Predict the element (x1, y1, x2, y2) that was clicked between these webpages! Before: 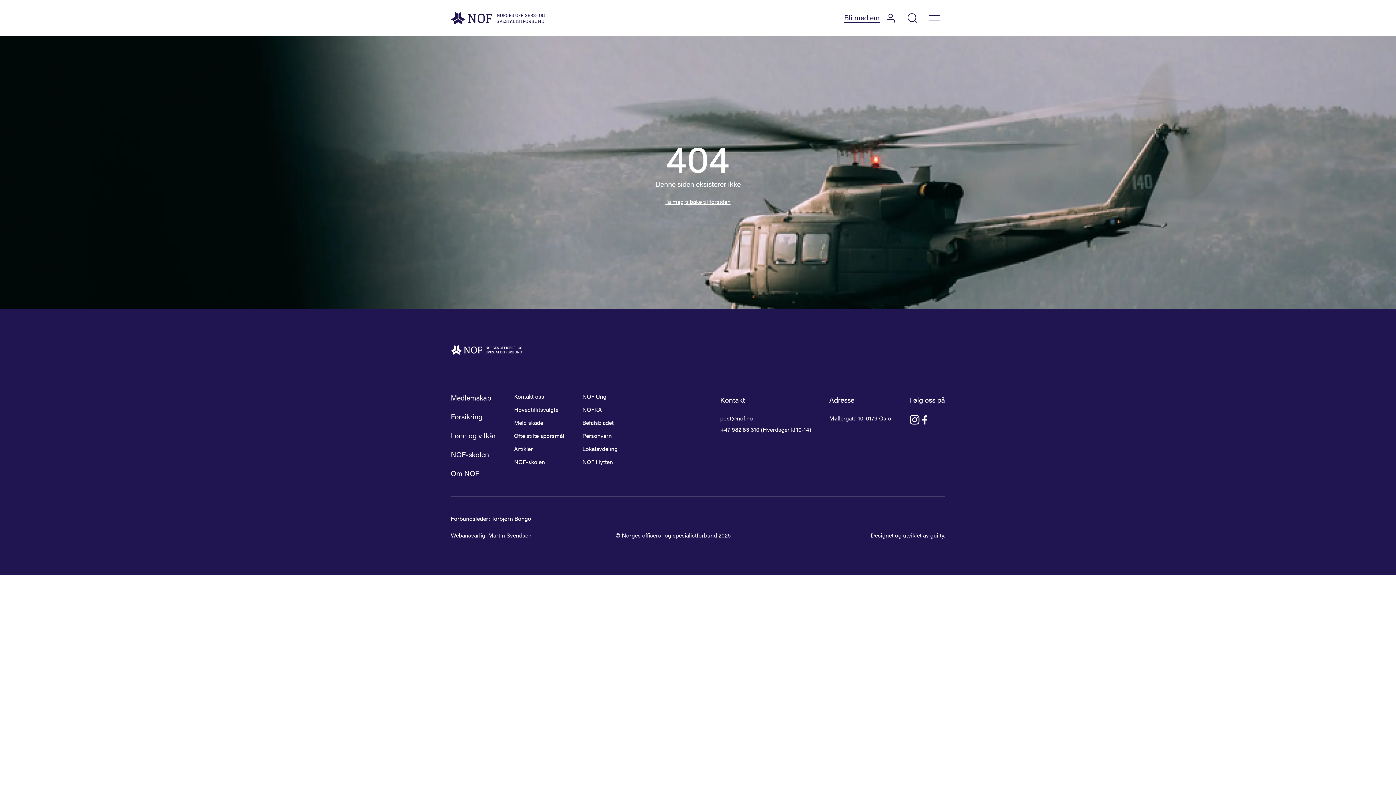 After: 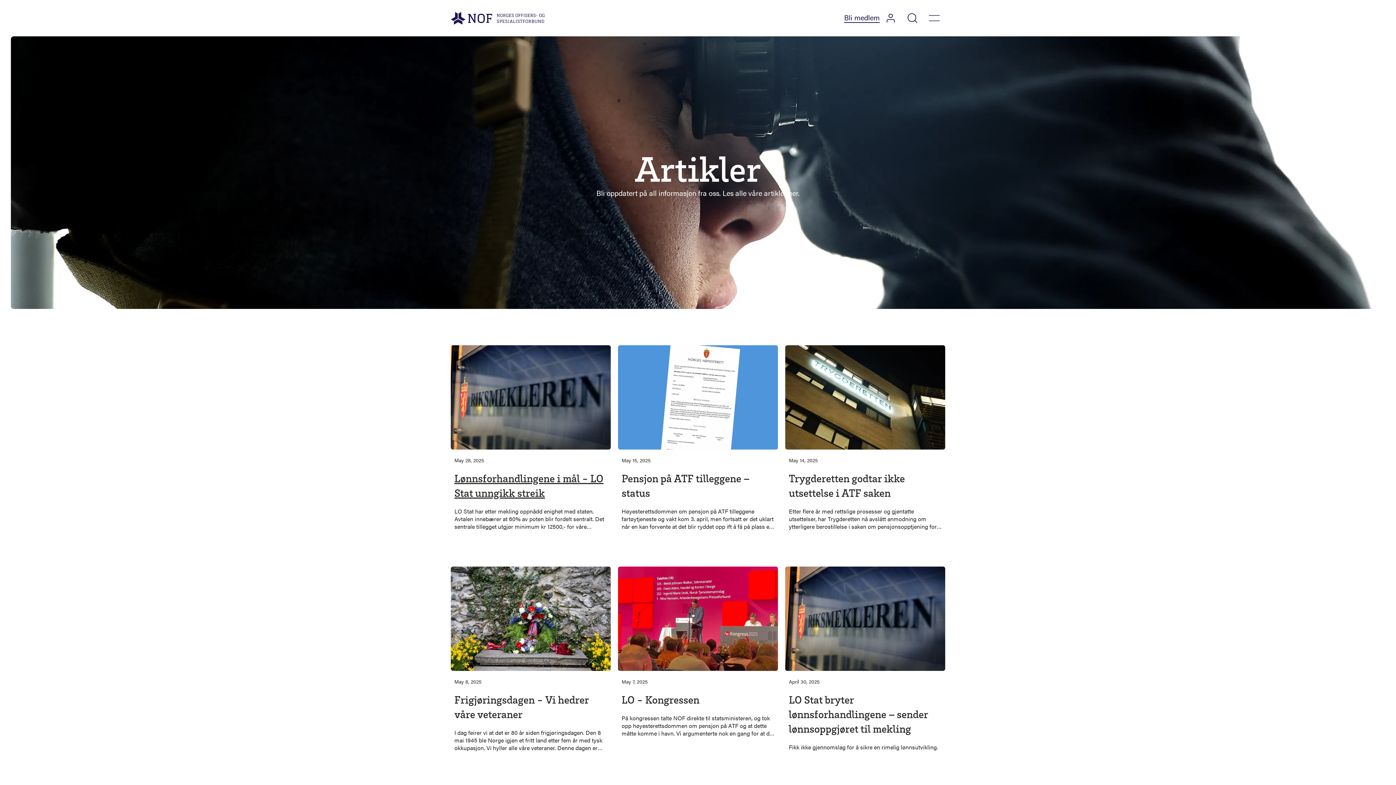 Action: bbox: (514, 445, 564, 452) label: Artikler